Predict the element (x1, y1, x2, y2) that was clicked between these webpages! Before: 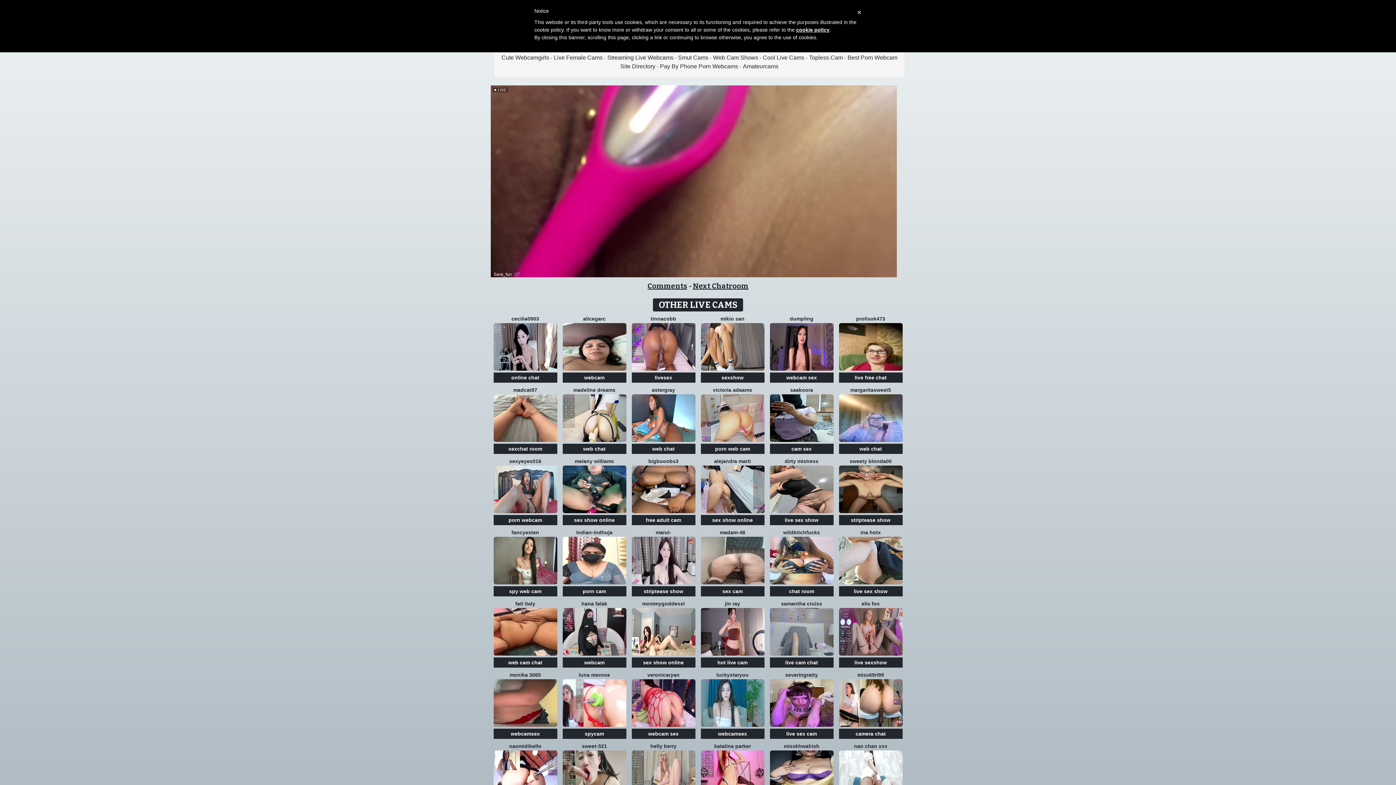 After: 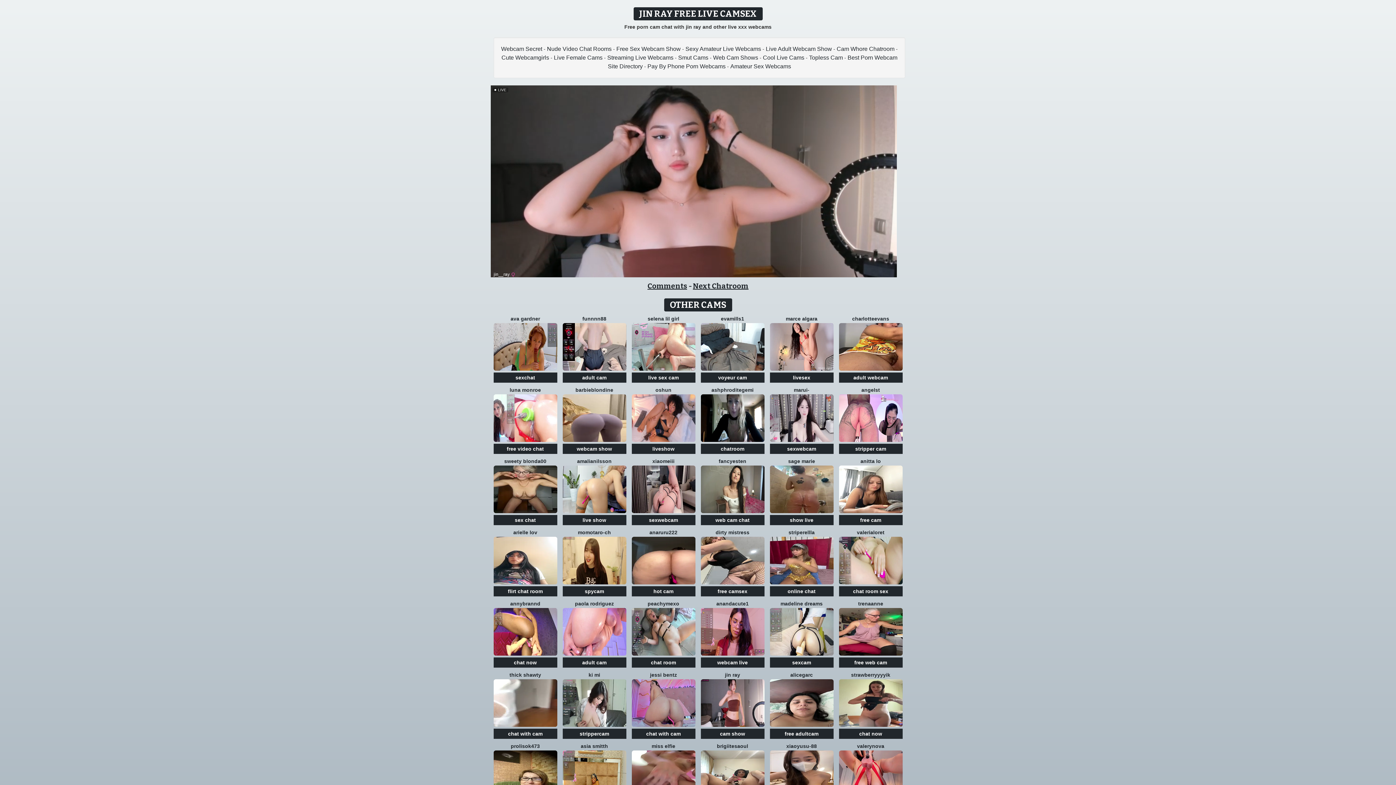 Action: bbox: (700, 628, 764, 634)